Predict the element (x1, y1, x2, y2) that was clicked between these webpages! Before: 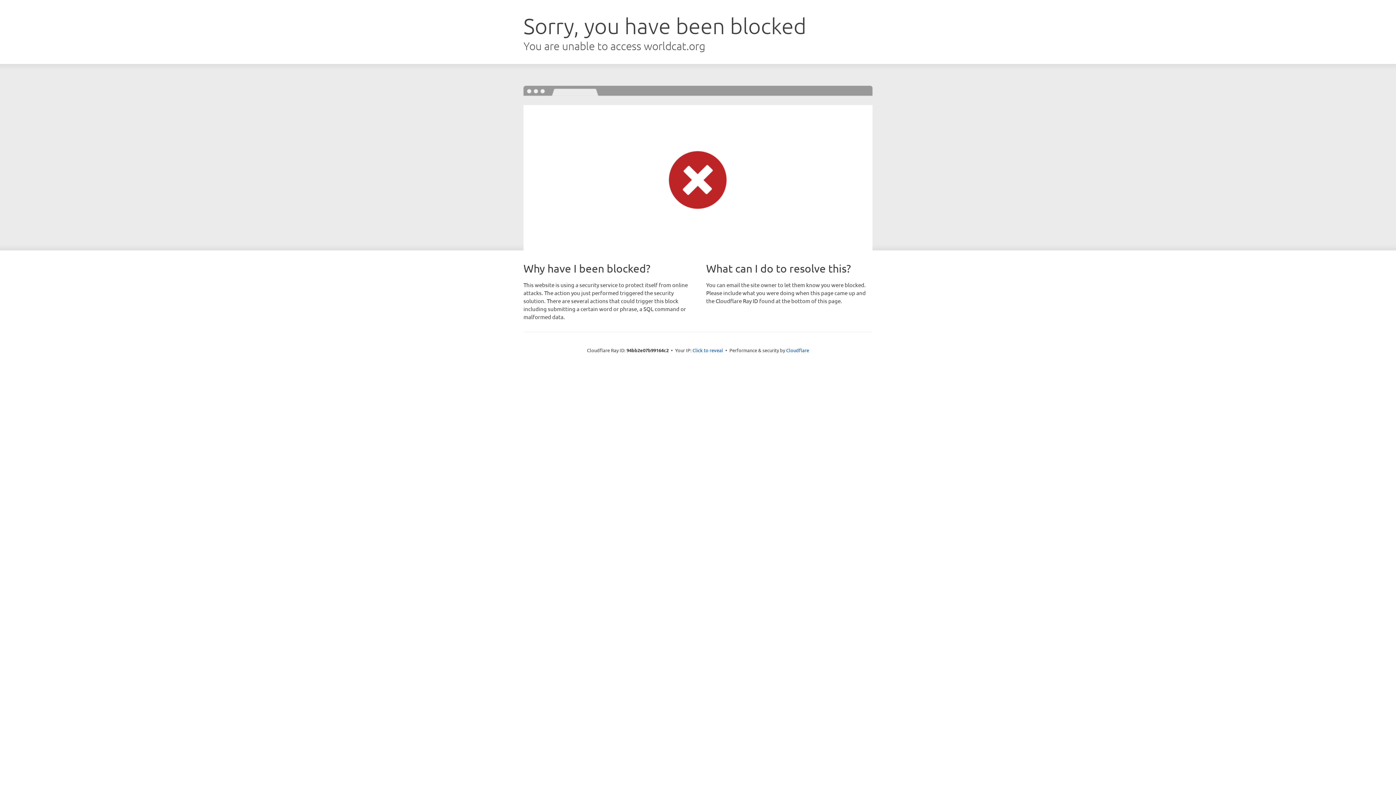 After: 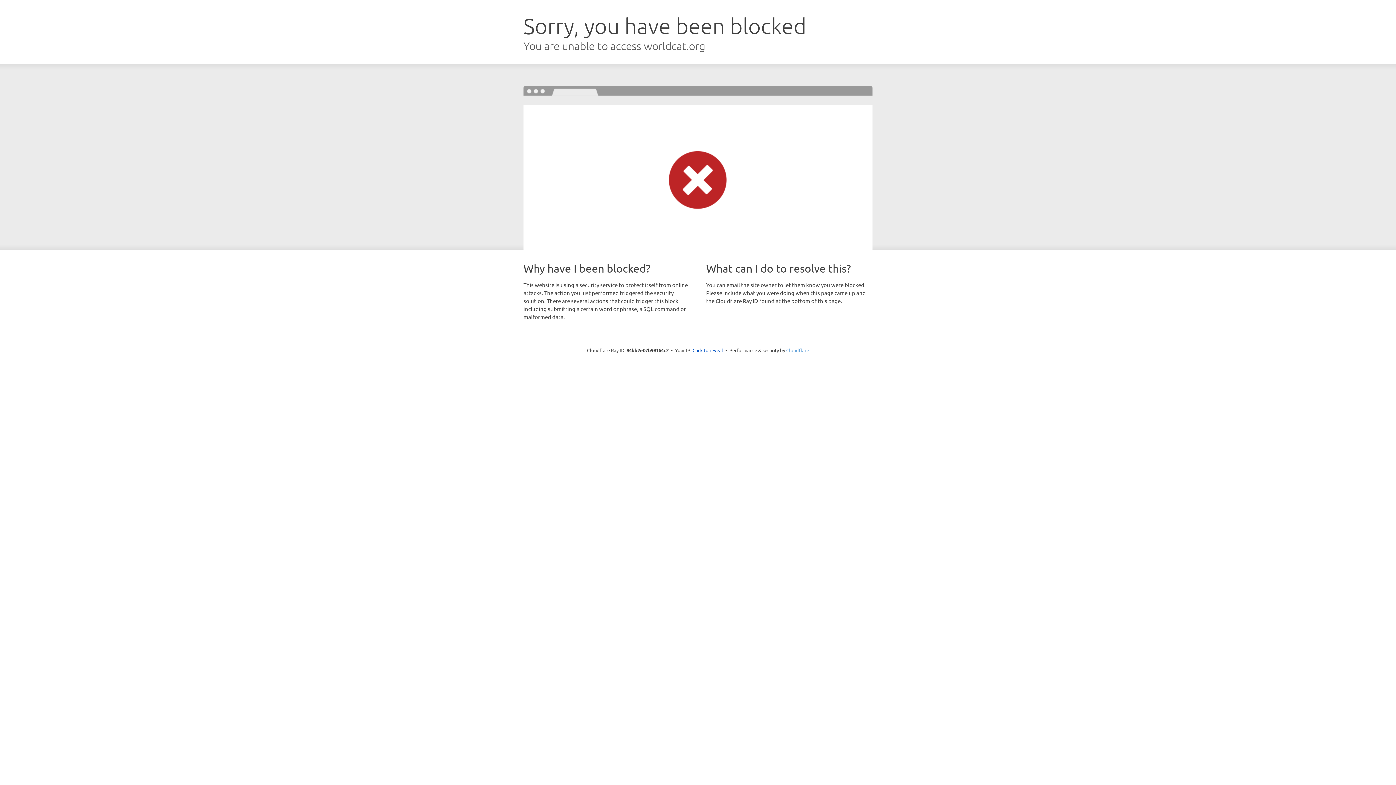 Action: bbox: (786, 347, 809, 353) label: Cloudflare